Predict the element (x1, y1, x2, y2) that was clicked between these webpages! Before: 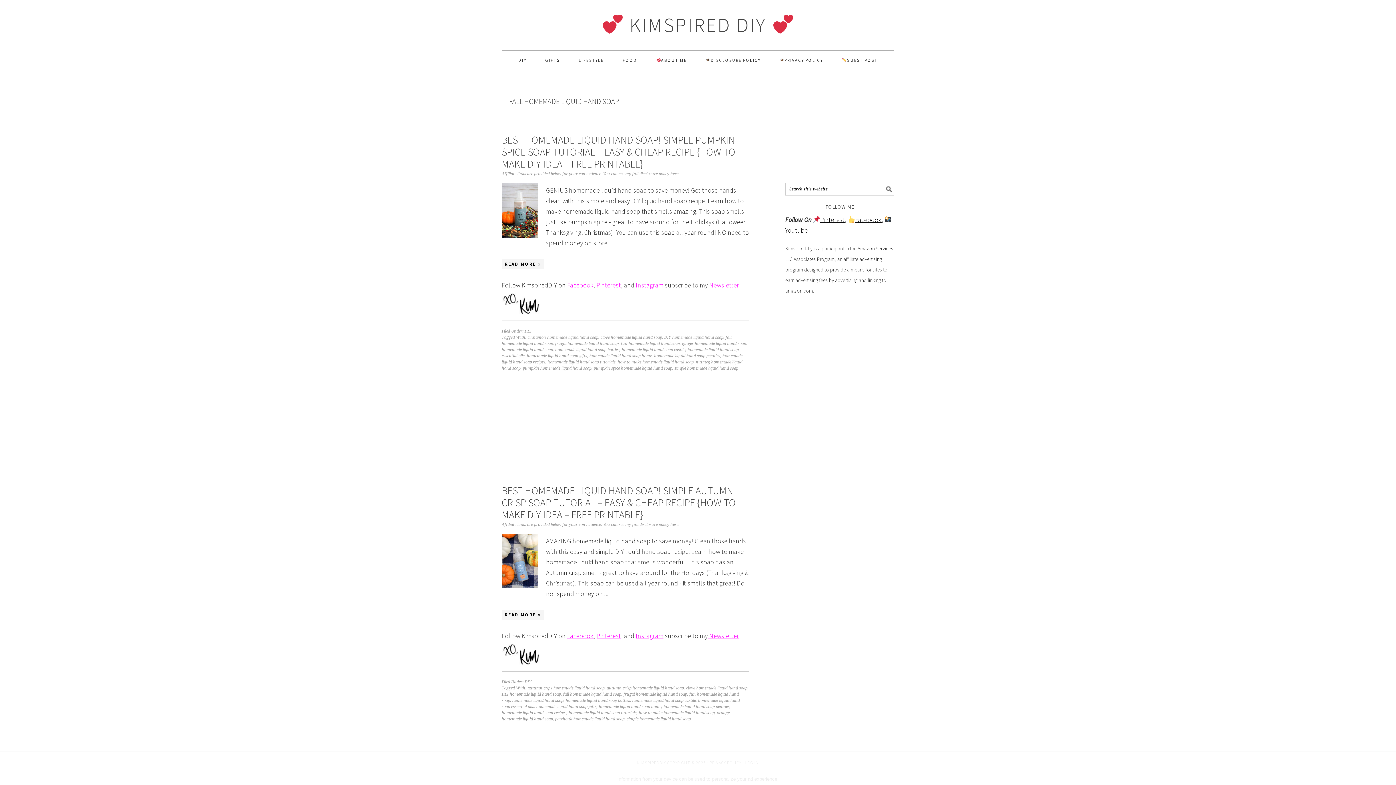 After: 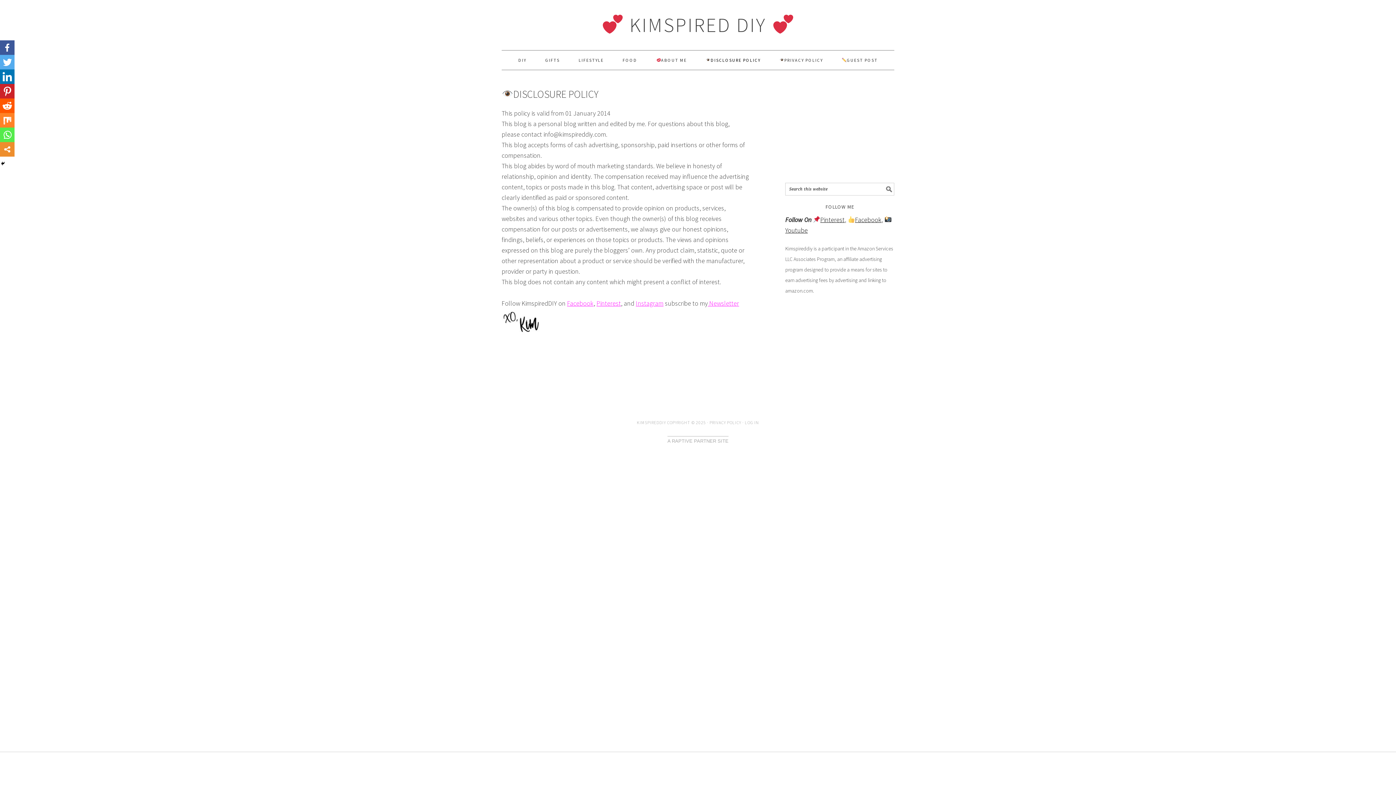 Action: label: here bbox: (670, 522, 678, 527)